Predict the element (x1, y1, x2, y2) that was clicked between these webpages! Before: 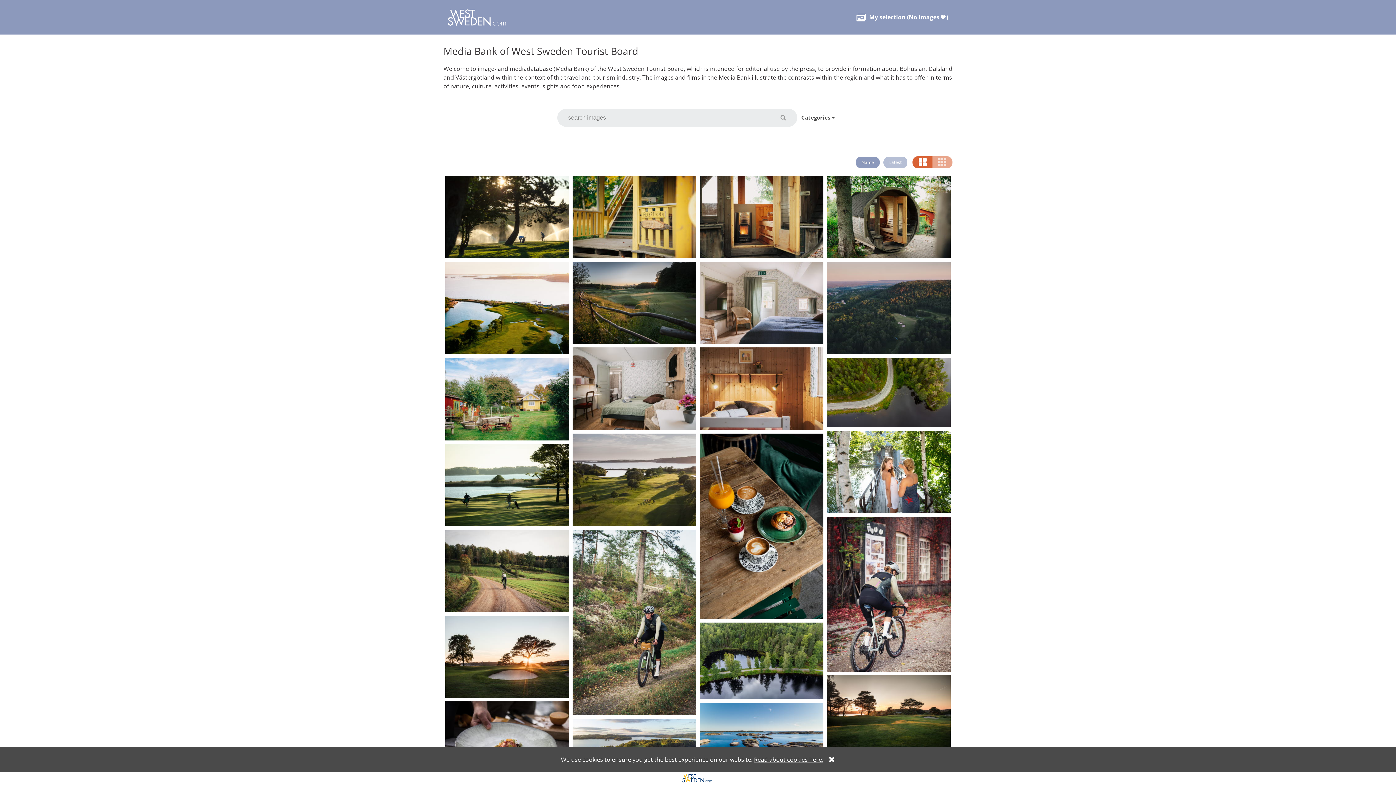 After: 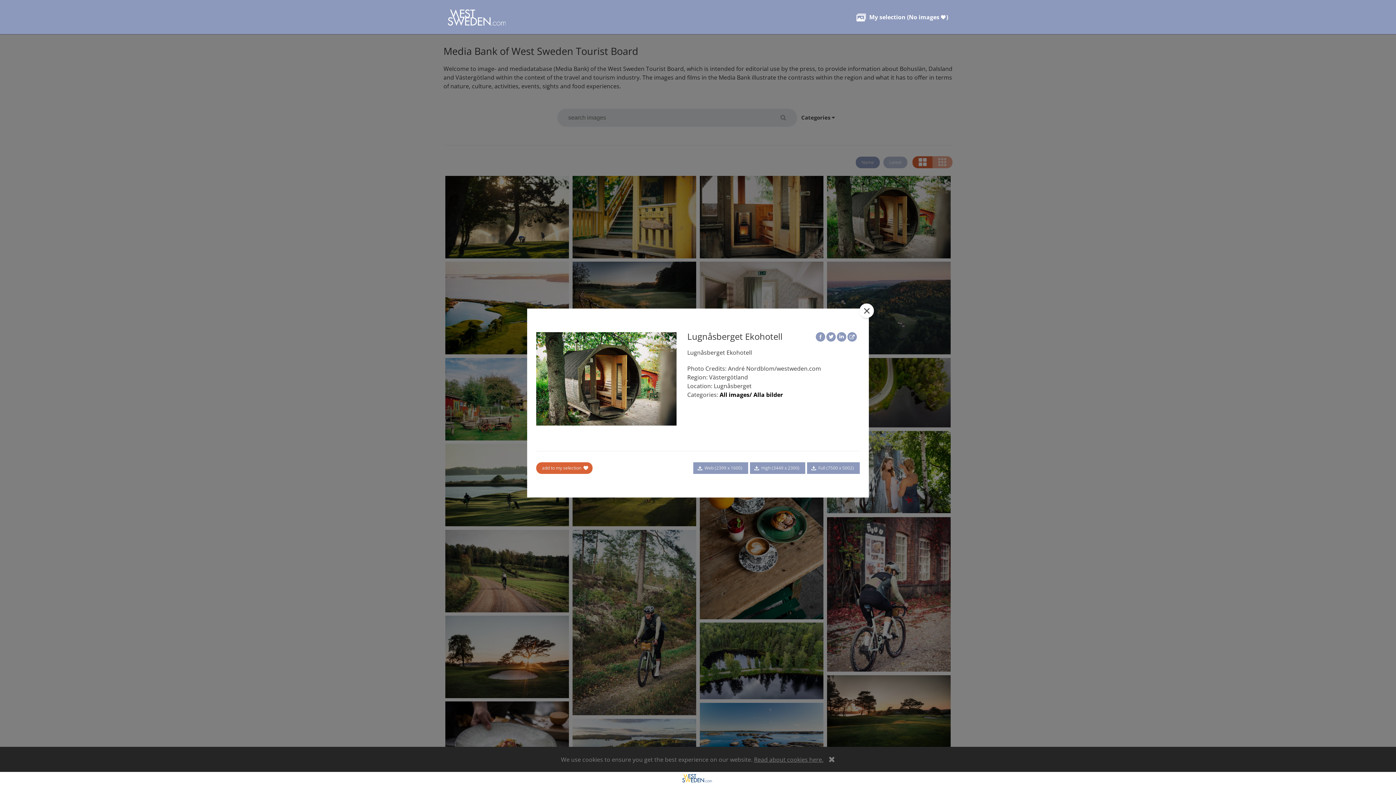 Action: bbox: (827, 176, 950, 259)